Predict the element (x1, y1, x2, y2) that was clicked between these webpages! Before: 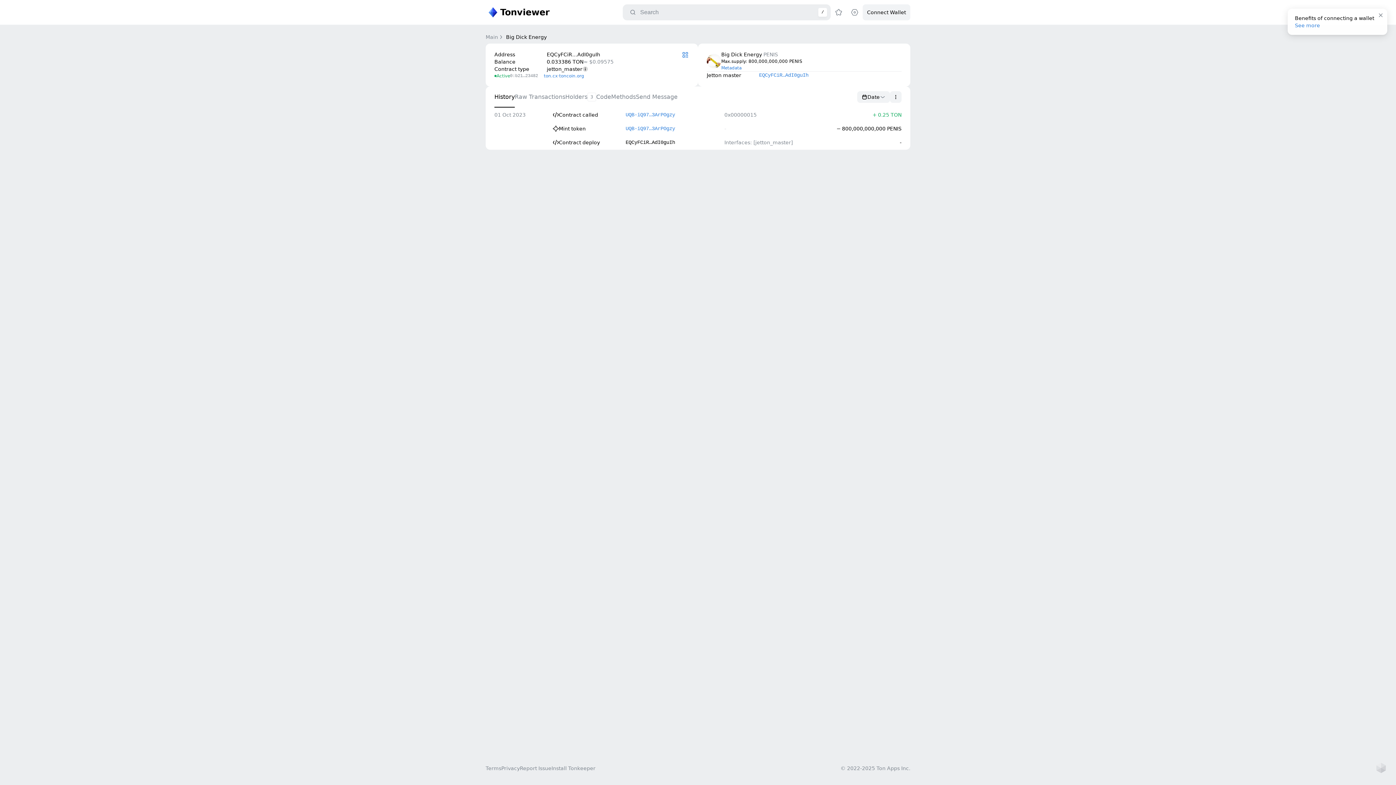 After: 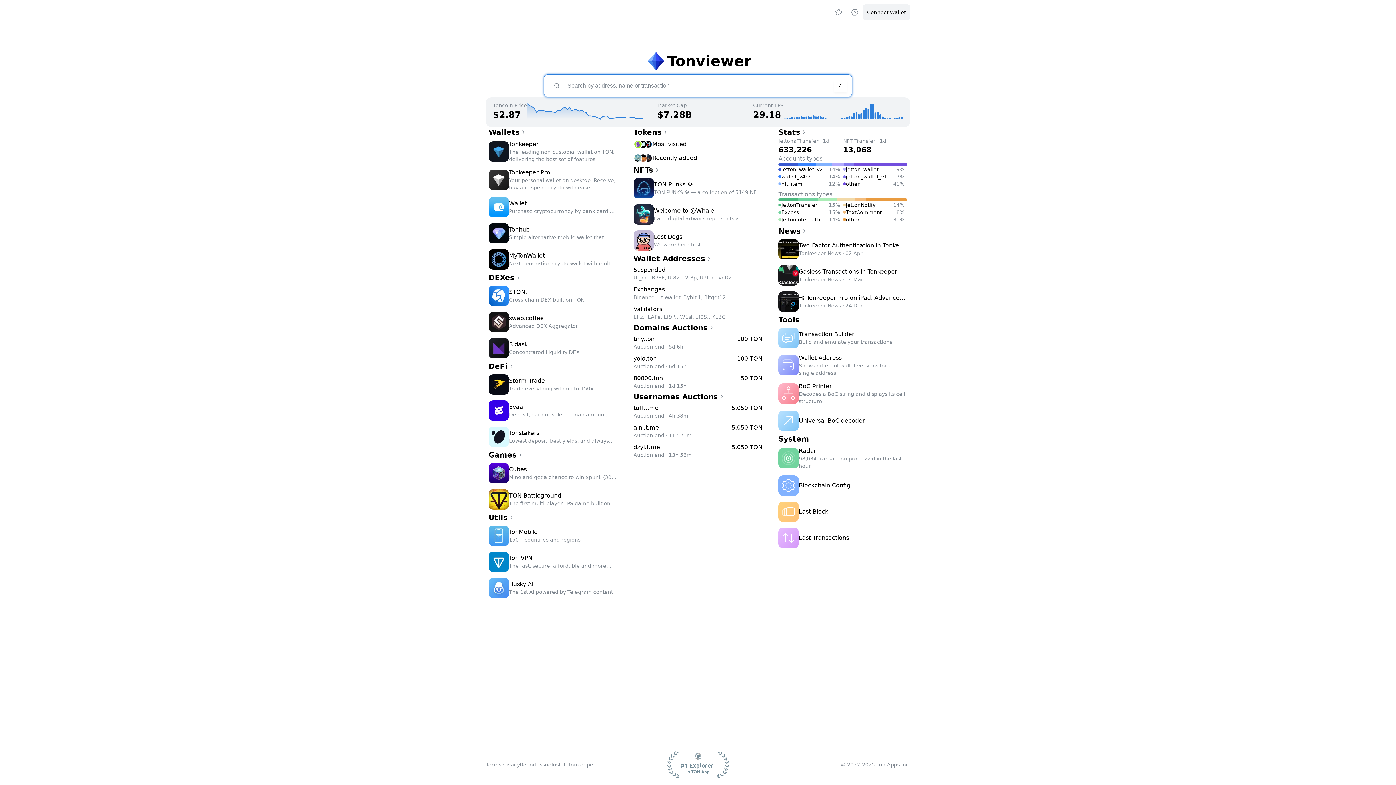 Action: label: Tonviewer bbox: (485, 5, 549, 19)